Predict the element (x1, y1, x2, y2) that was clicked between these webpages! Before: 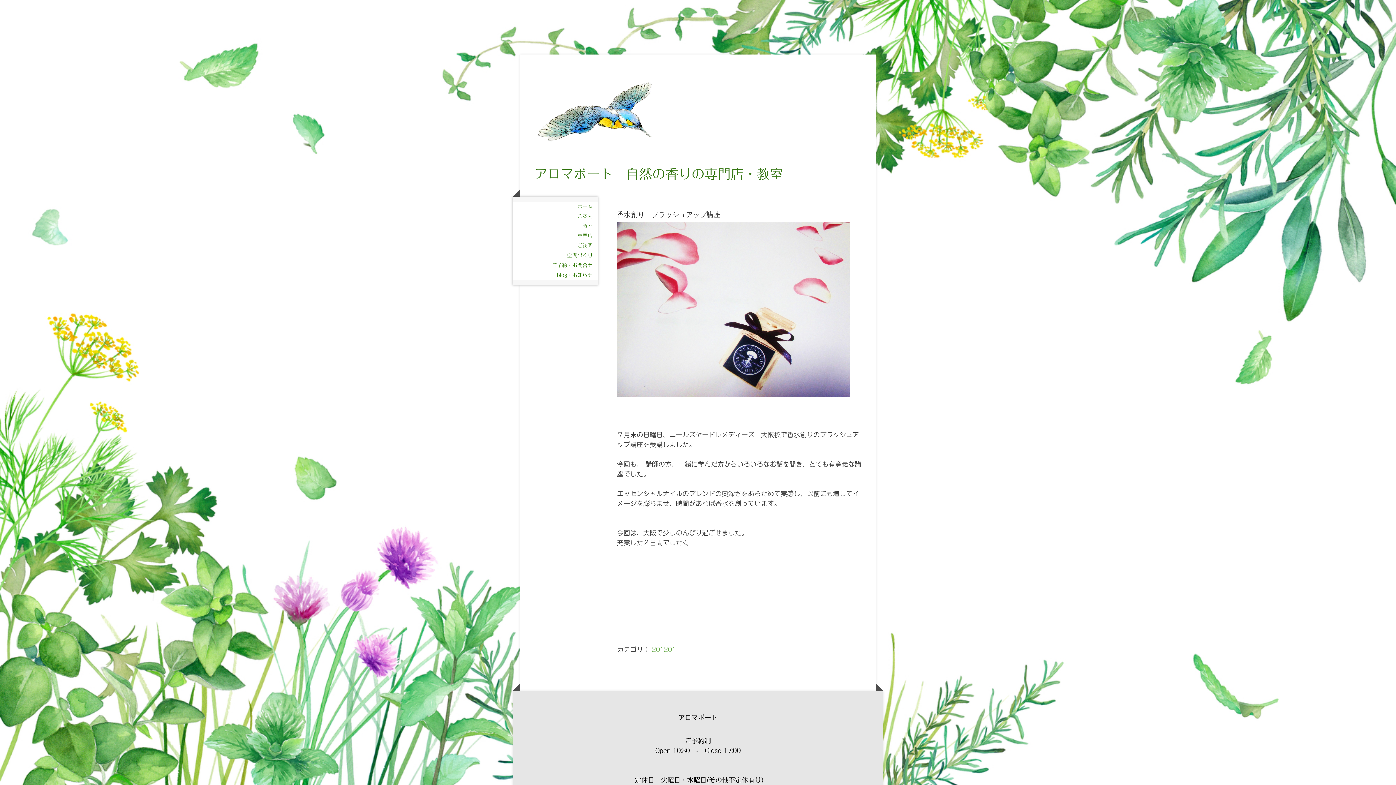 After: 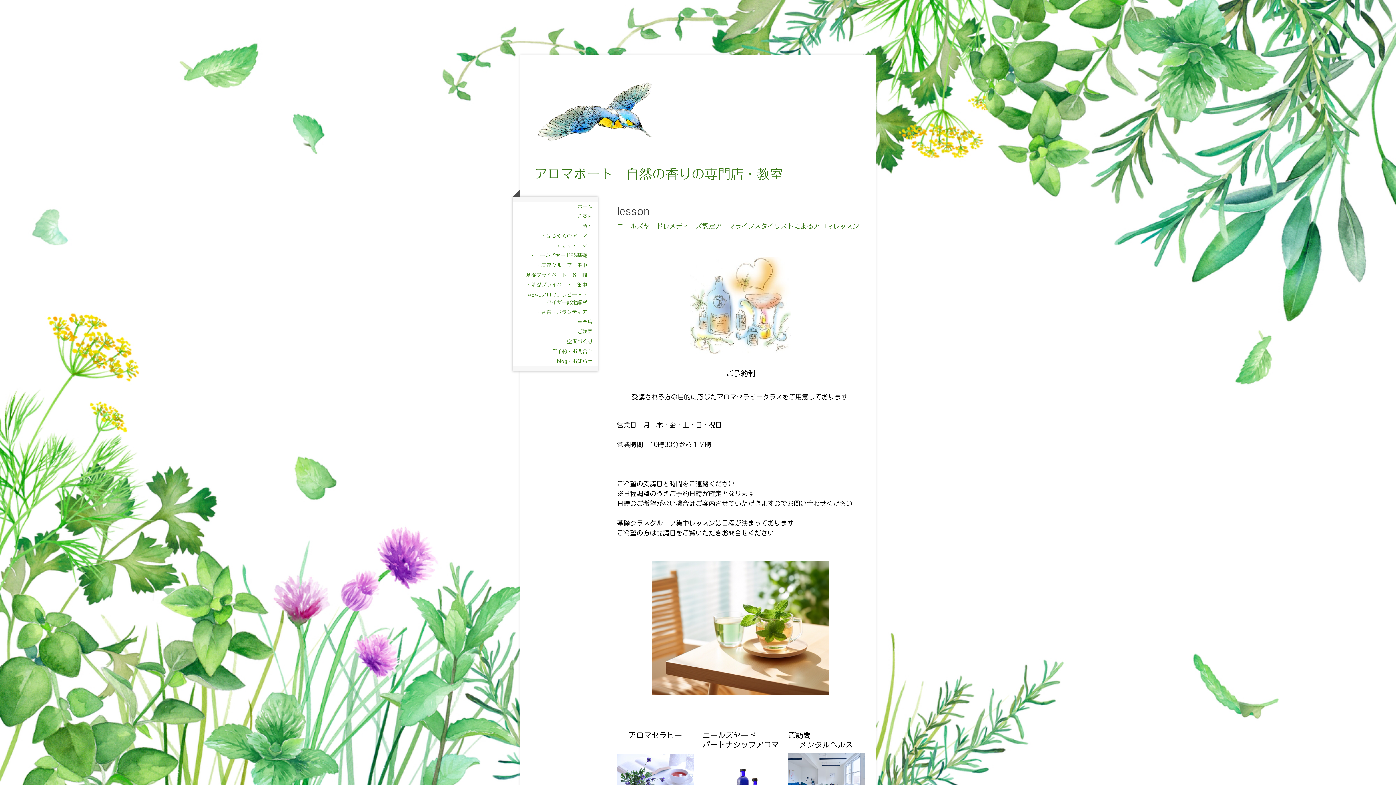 Action: bbox: (512, 221, 598, 231) label: 教室